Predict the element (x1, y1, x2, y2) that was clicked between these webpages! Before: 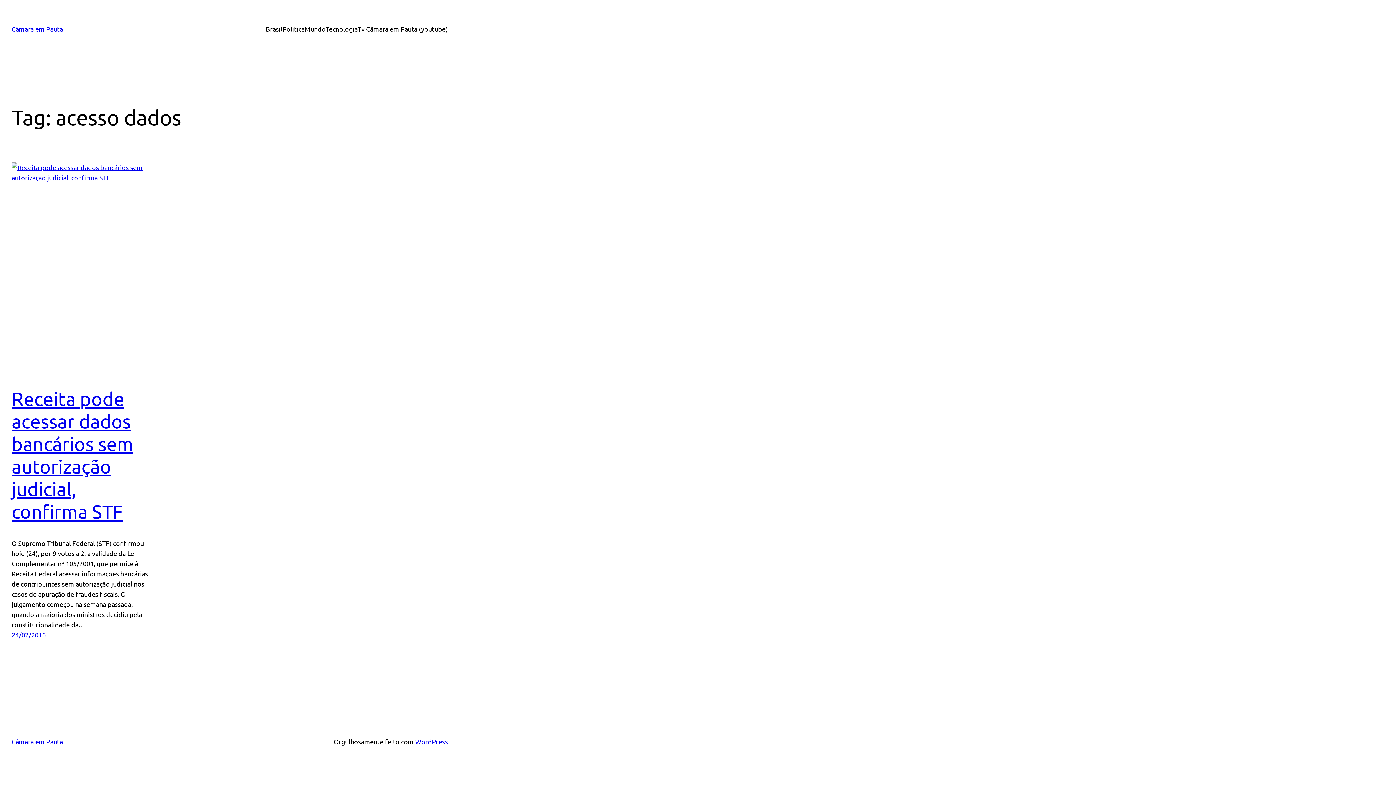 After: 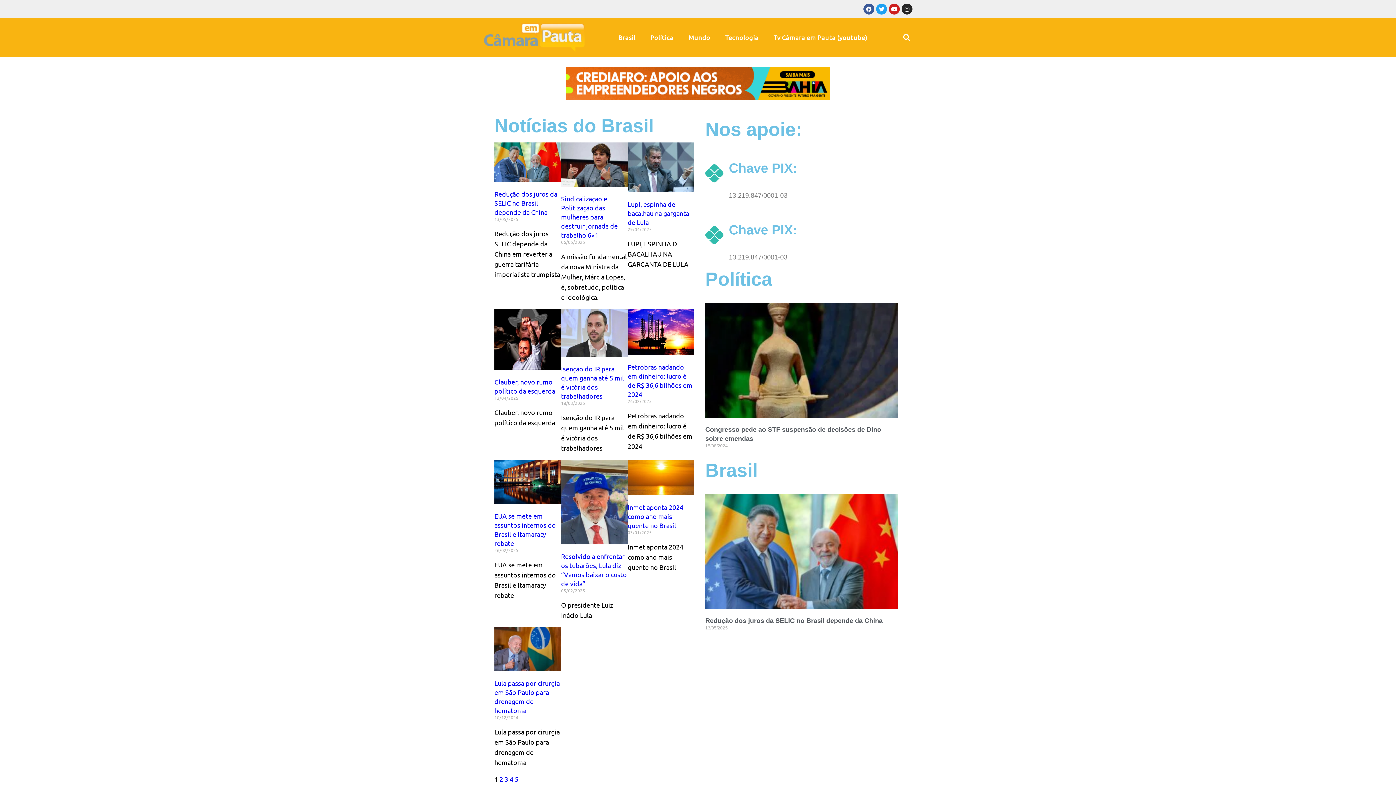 Action: bbox: (265, 24, 282, 34) label: Brasil